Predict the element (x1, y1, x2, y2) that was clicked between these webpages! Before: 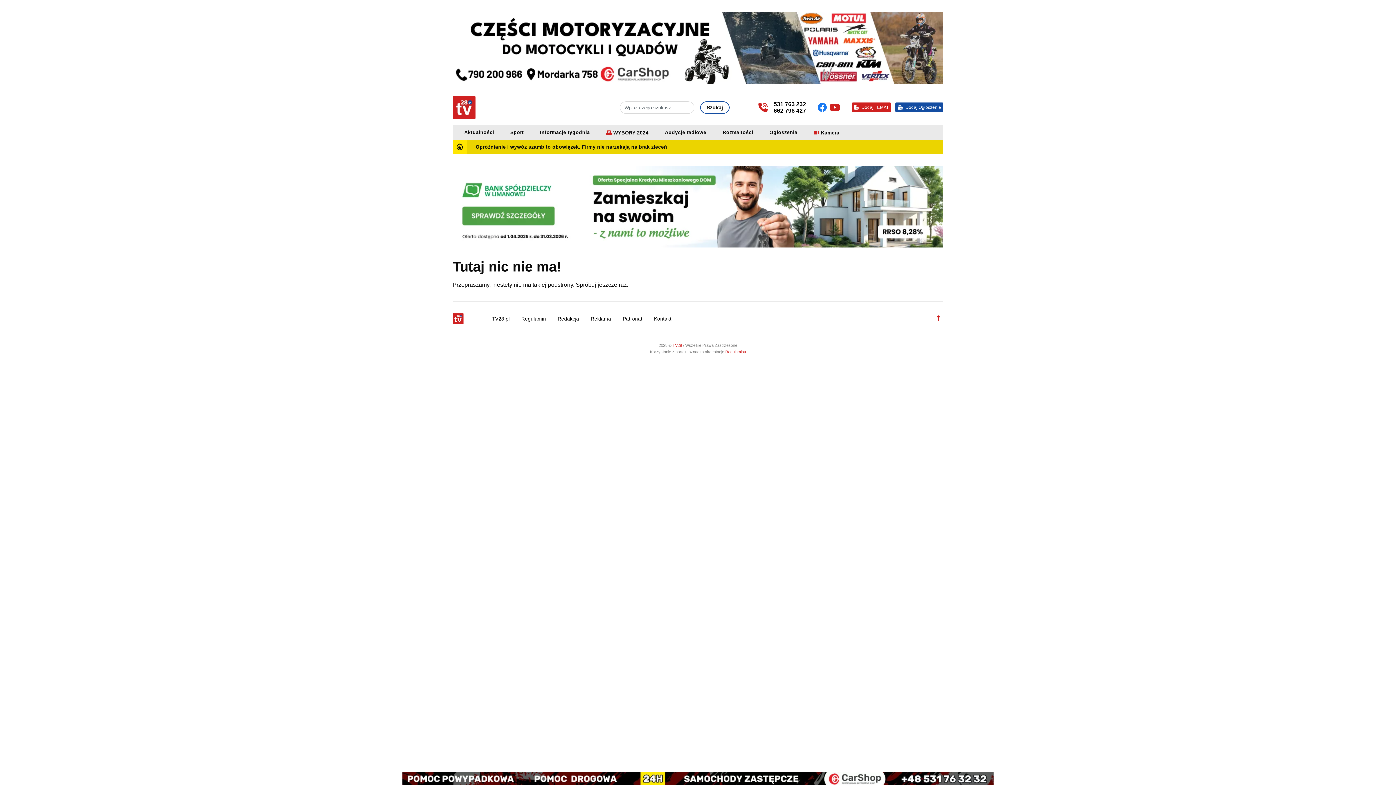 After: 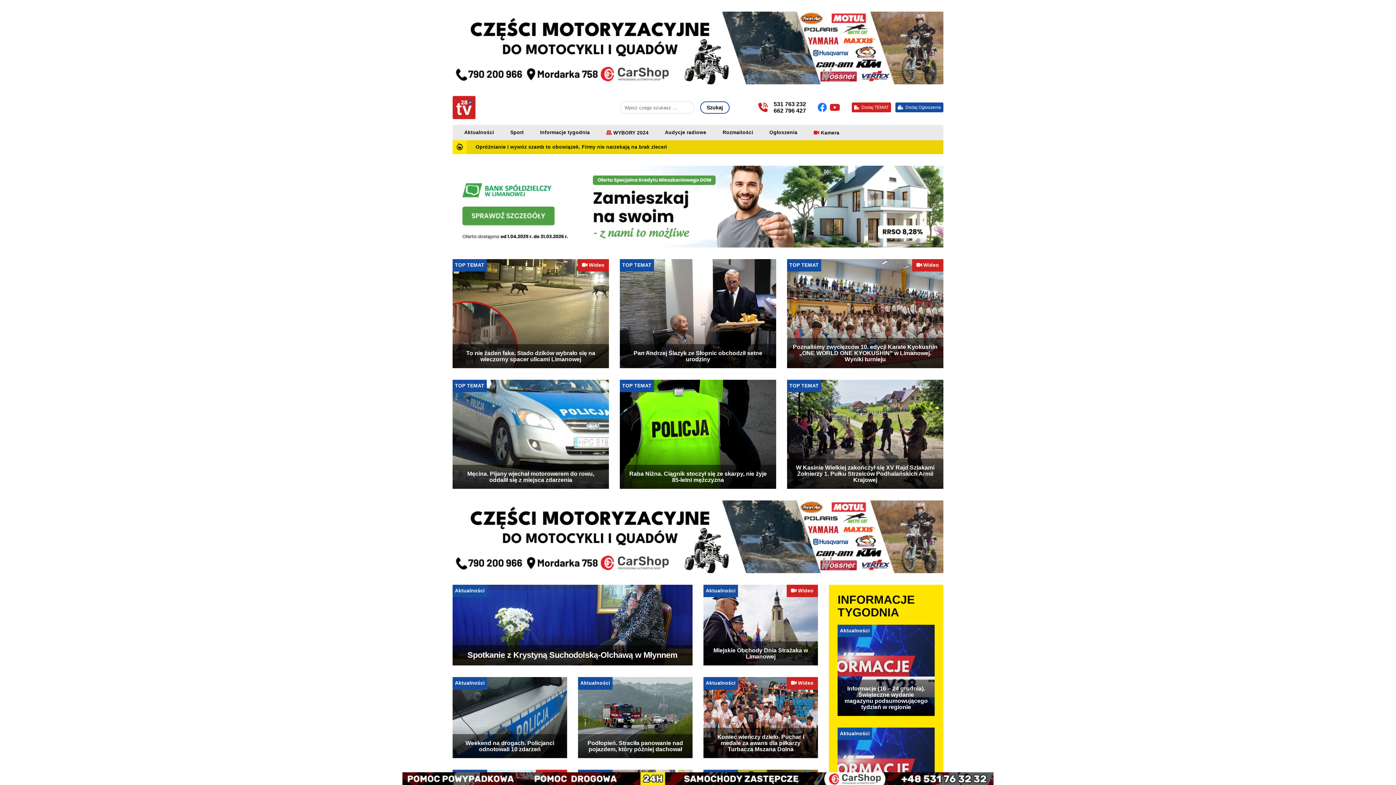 Action: label: TV28  bbox: (672, 343, 683, 347)